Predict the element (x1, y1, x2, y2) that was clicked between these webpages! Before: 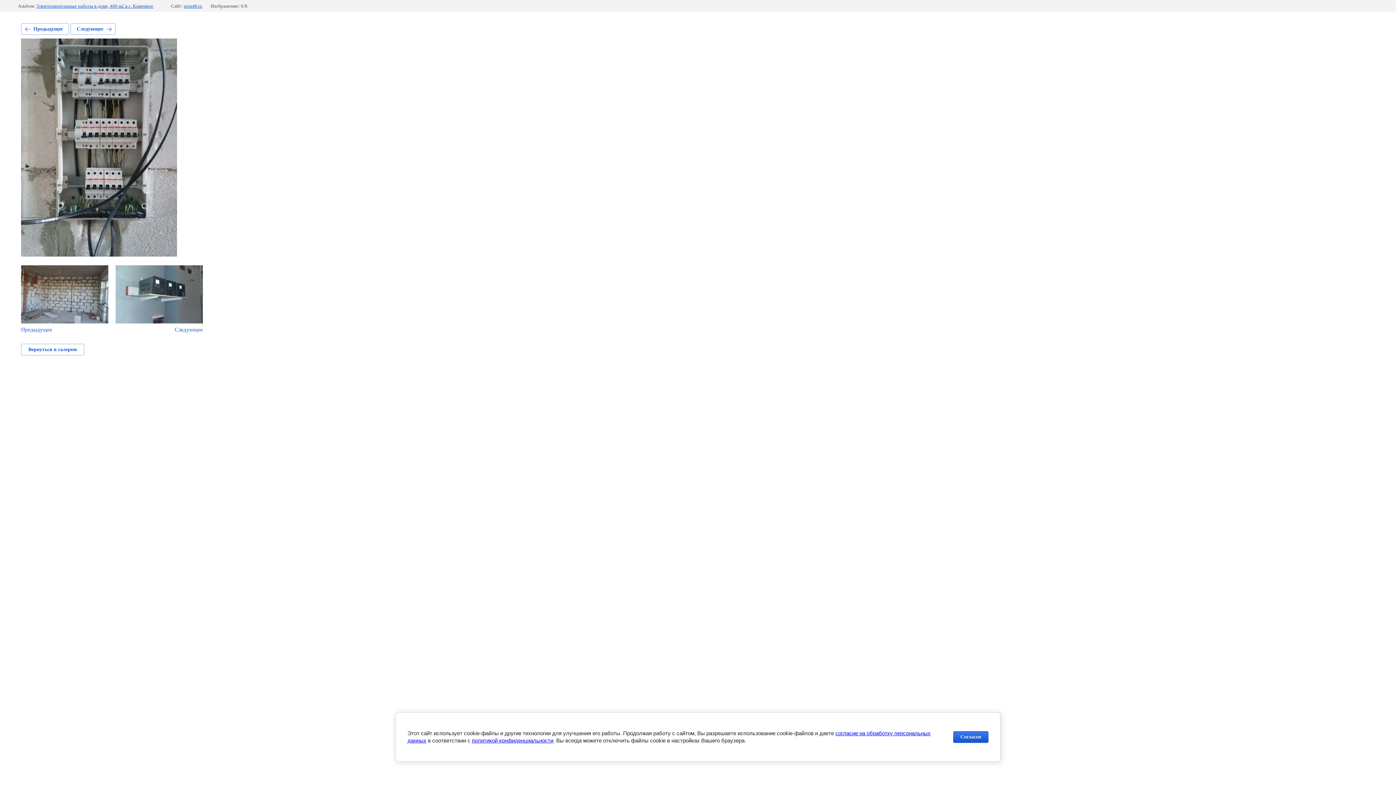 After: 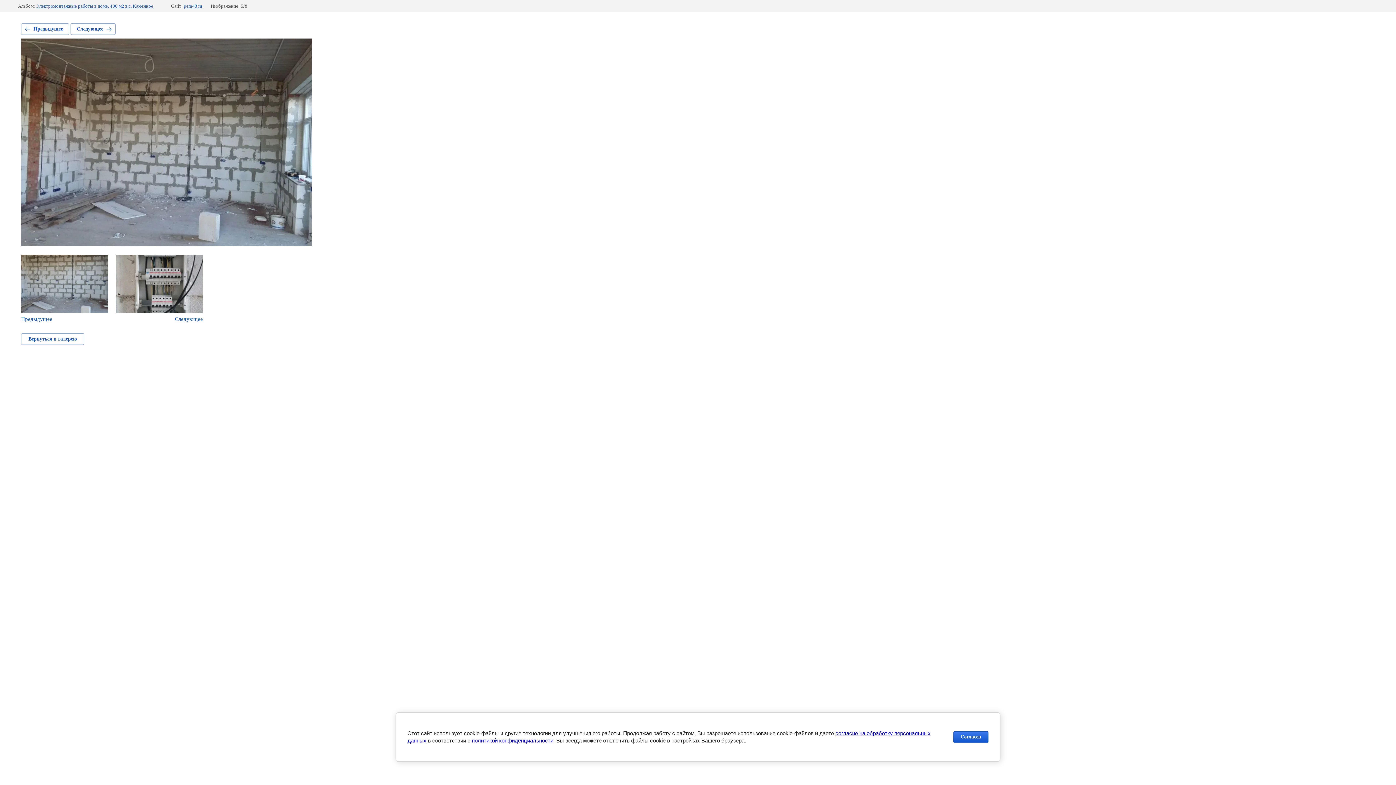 Action: label: Предыдущее bbox: (21, 23, 69, 34)